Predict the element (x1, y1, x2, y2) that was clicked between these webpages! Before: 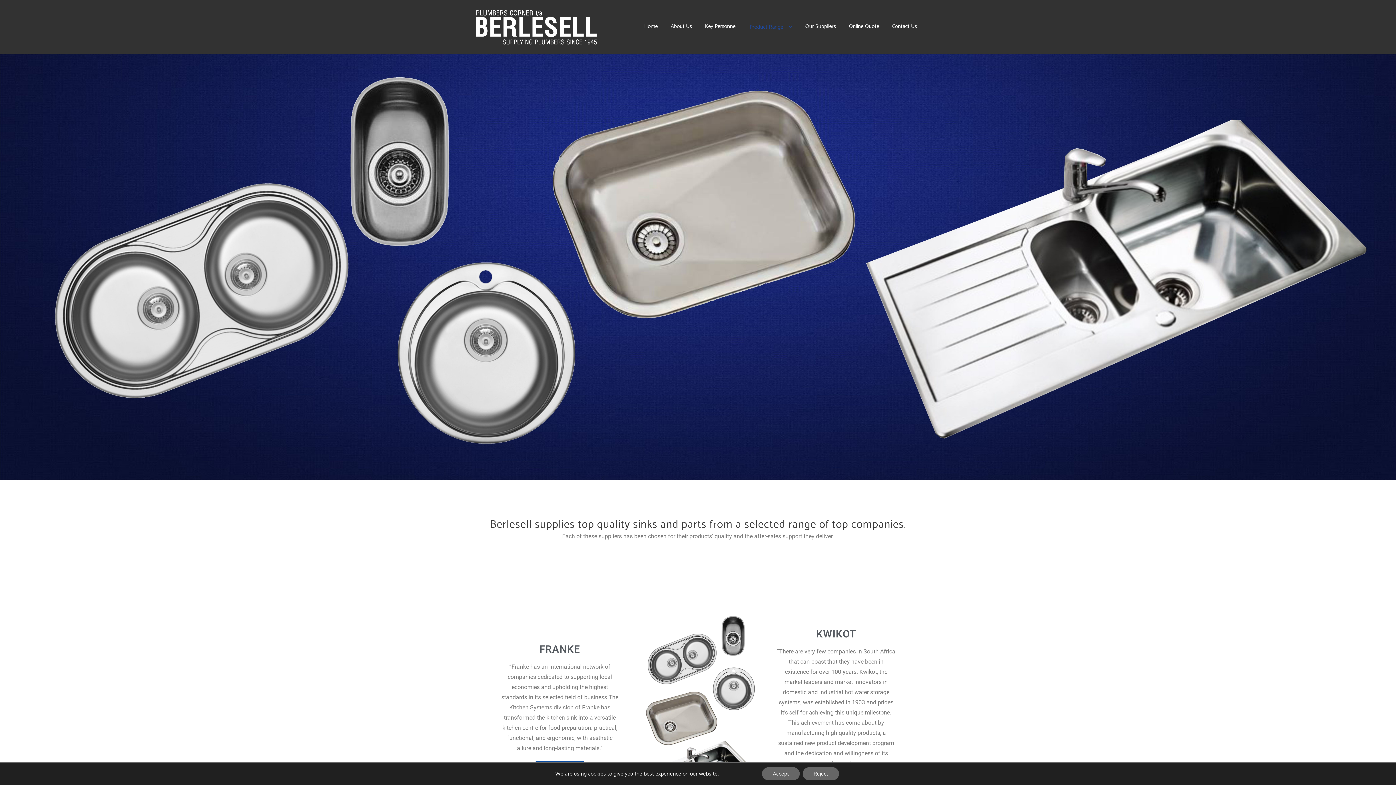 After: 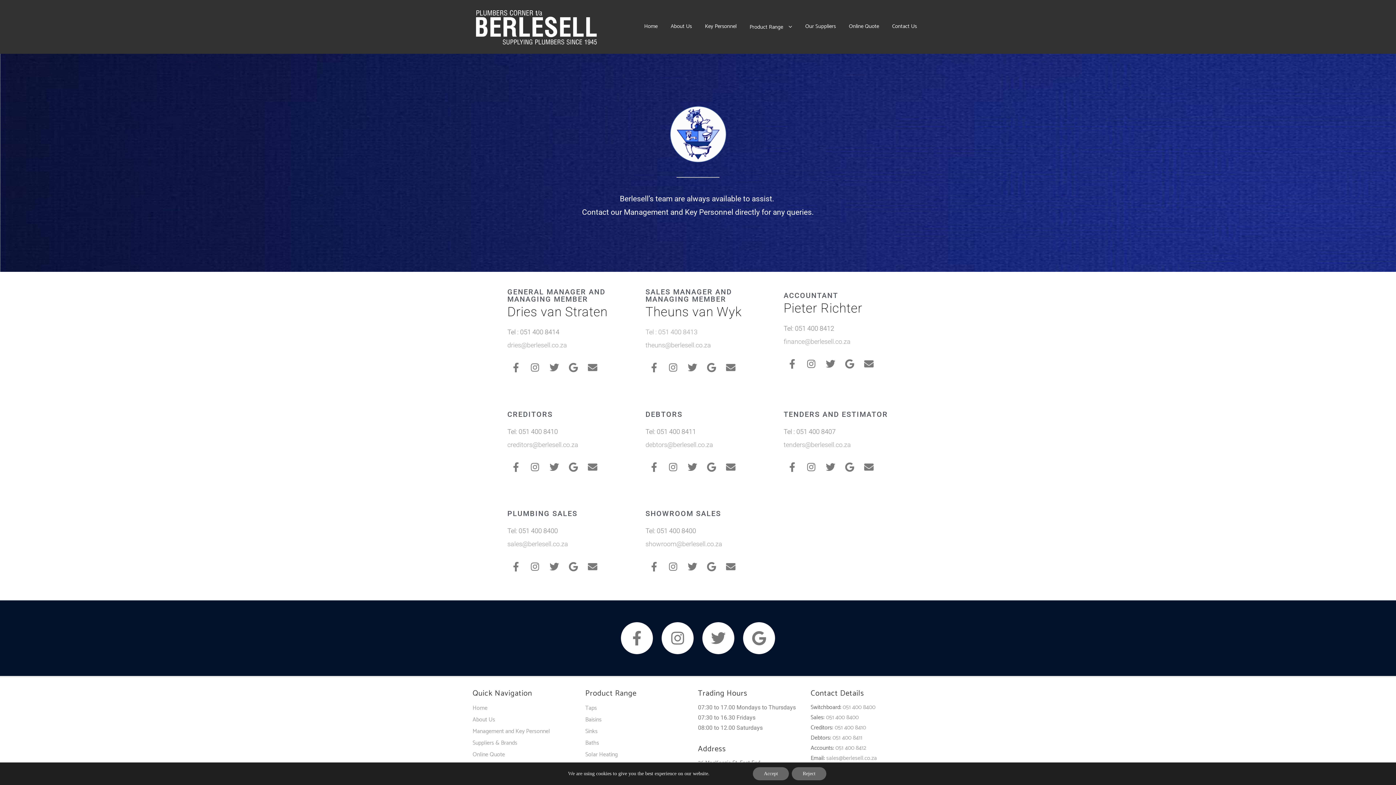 Action: label: Key Personnel bbox: (698, 15, 743, 37)